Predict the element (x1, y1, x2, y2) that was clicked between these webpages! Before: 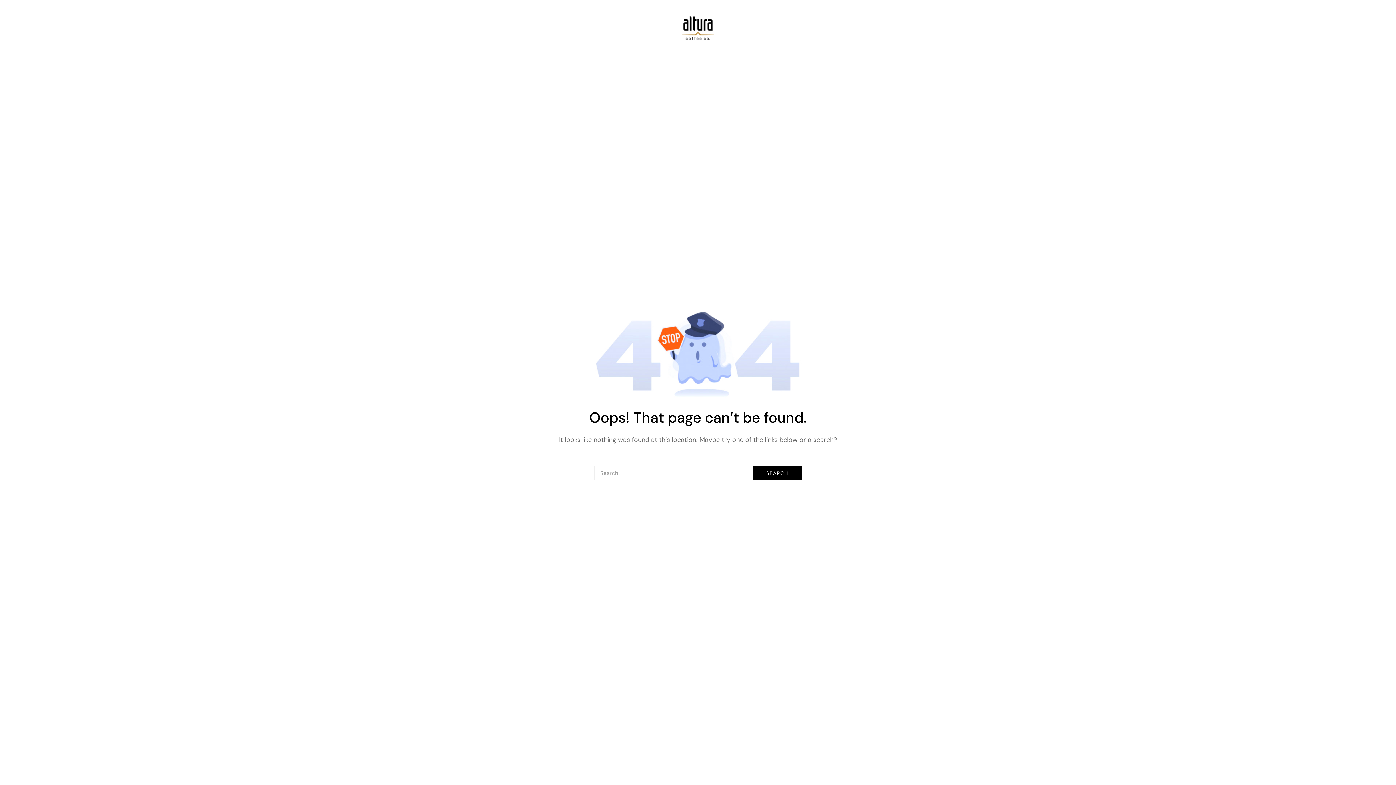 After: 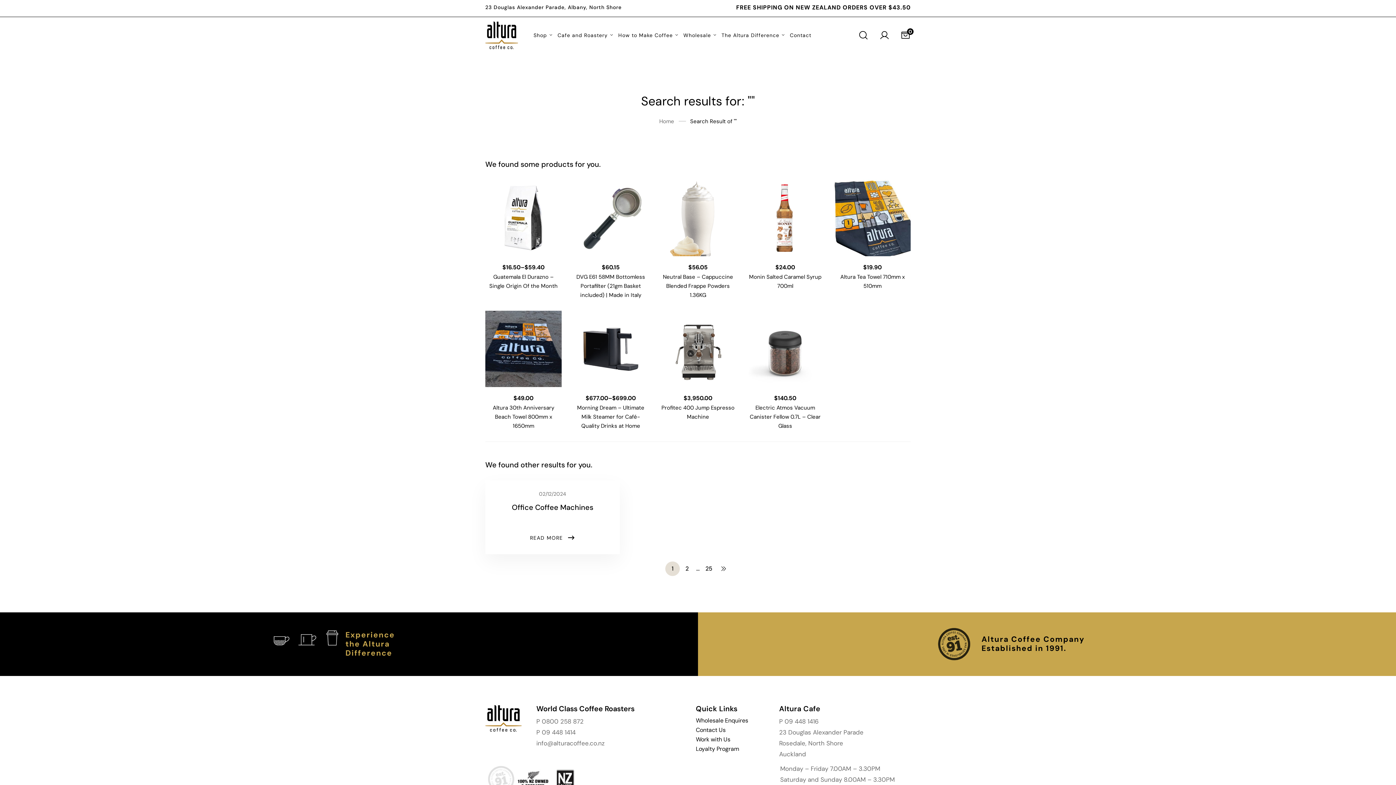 Action: bbox: (753, 466, 801, 480) label: SEARCH